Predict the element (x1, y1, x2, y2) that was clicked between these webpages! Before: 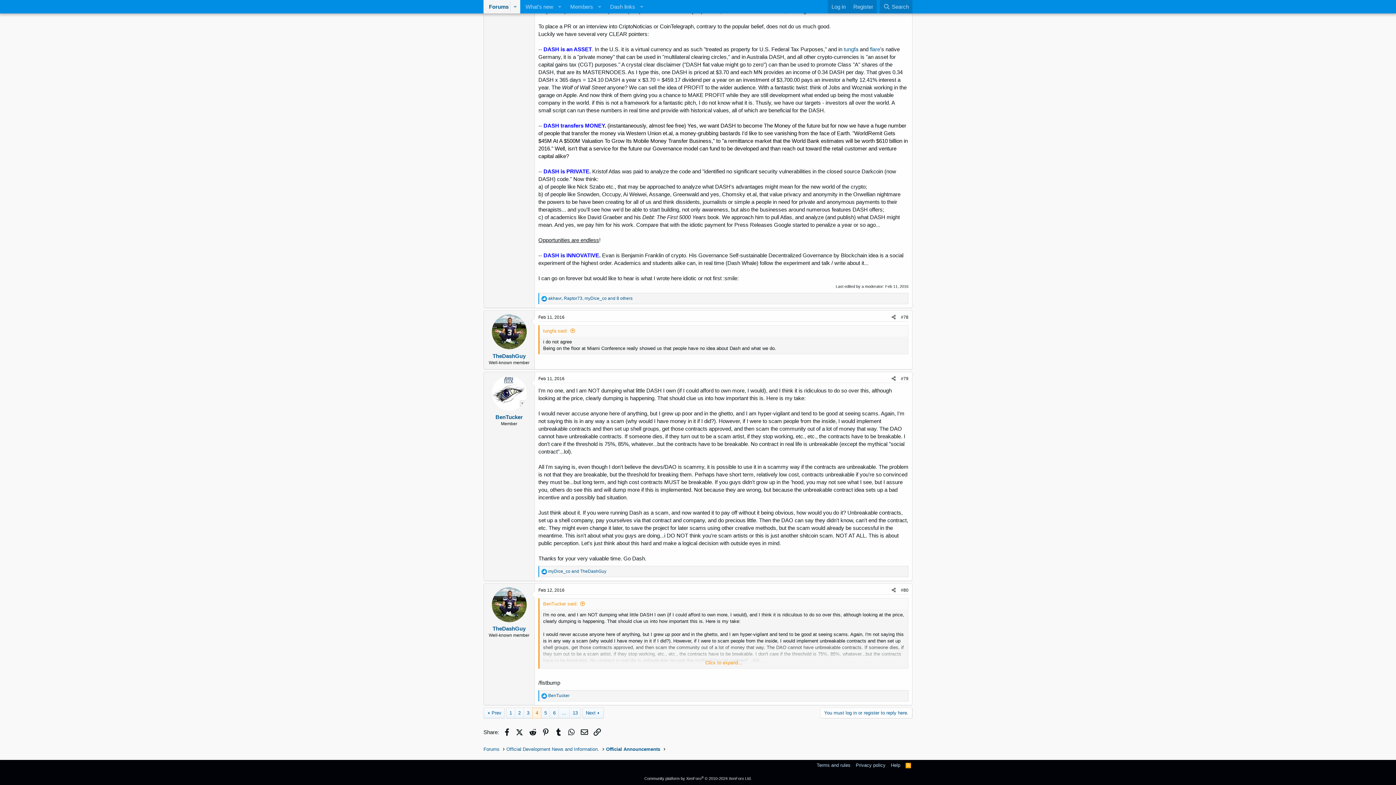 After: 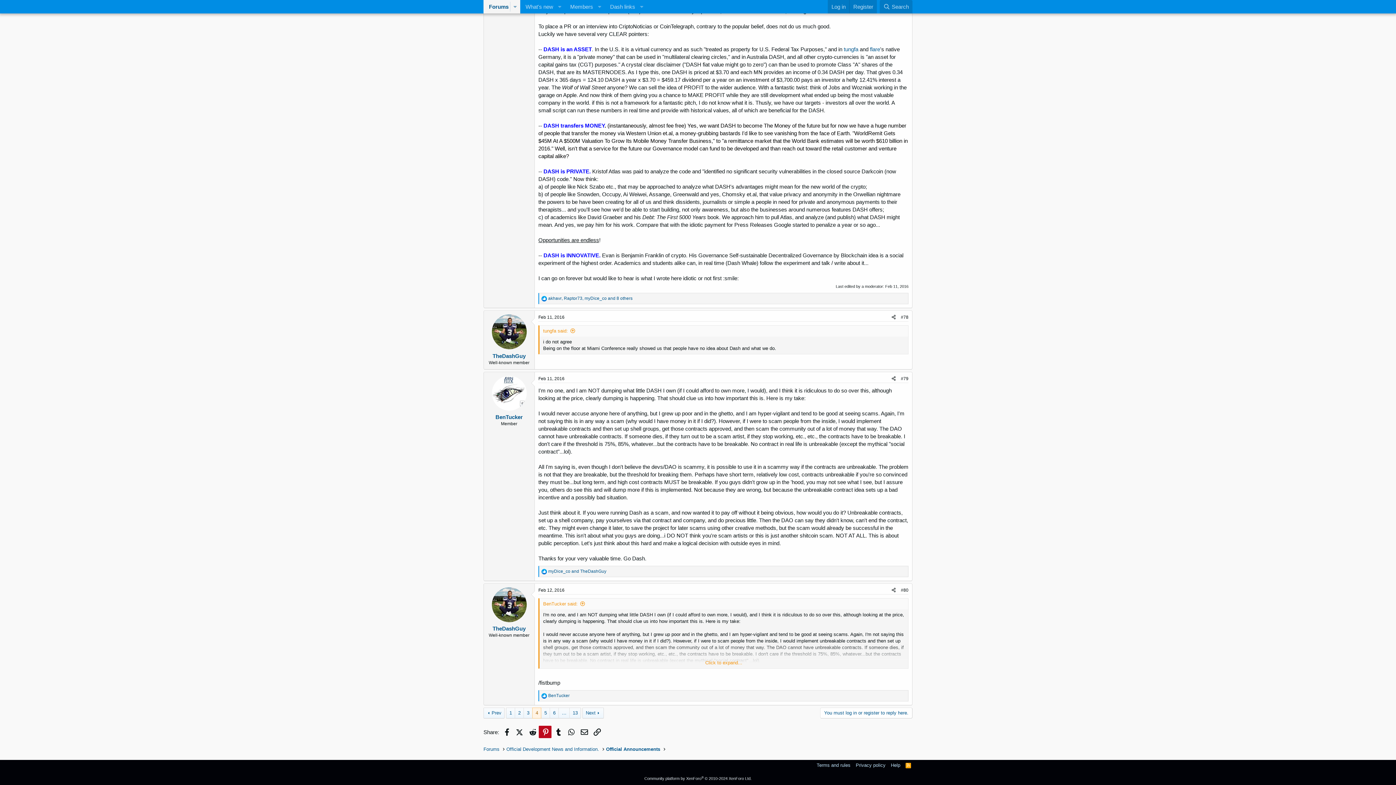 Action: bbox: (539, 726, 551, 738) label: Pinterest